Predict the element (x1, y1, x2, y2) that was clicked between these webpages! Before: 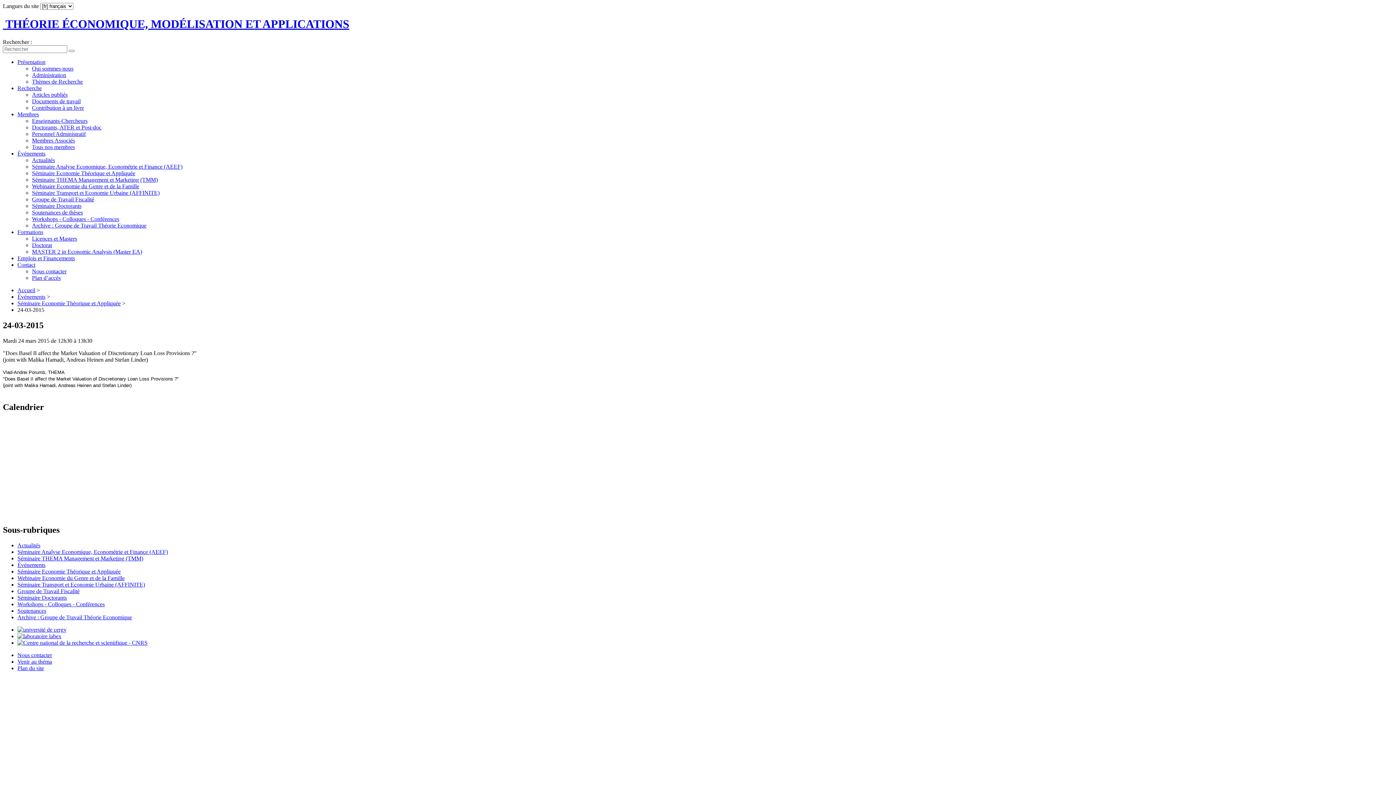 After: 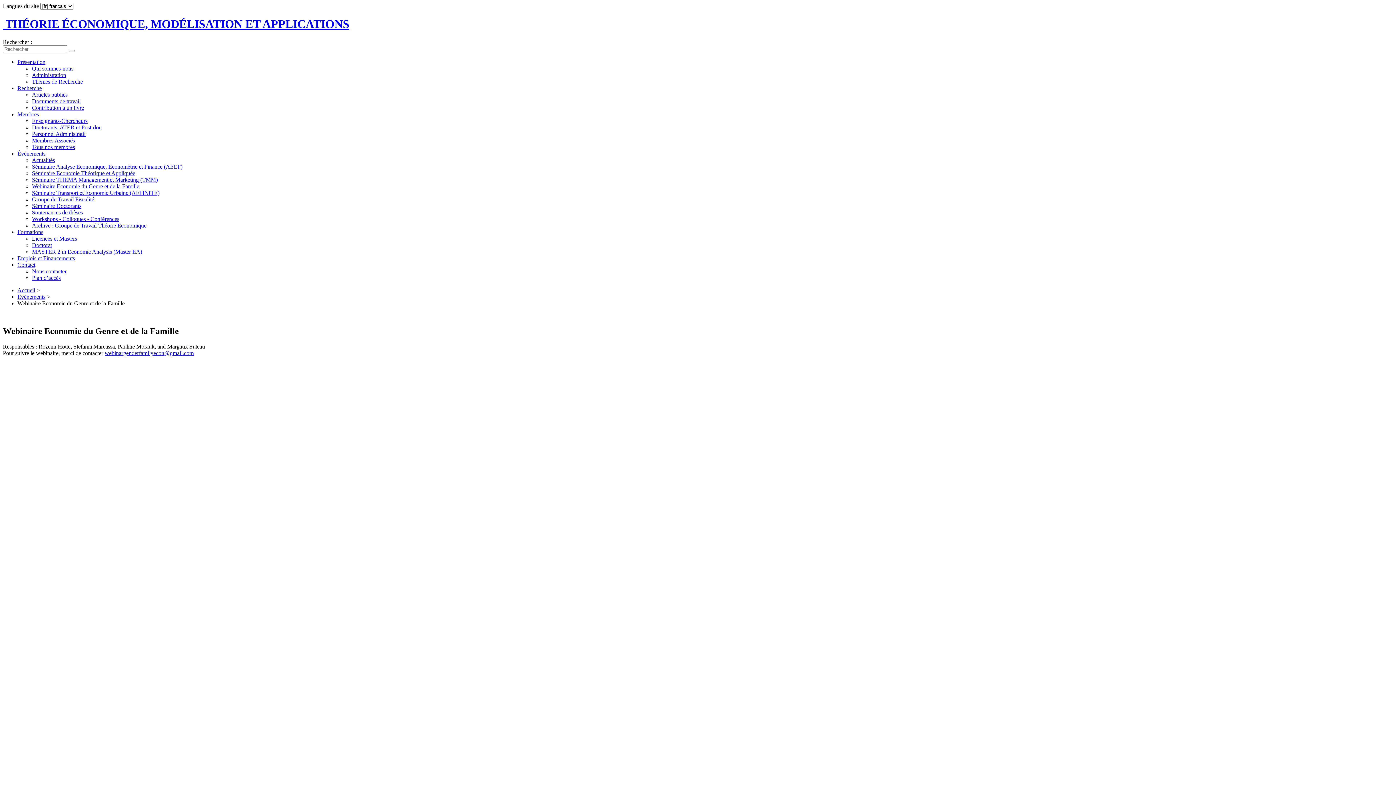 Action: label: Webinaire Economie du Genre et de la Famille bbox: (17, 575, 124, 581)